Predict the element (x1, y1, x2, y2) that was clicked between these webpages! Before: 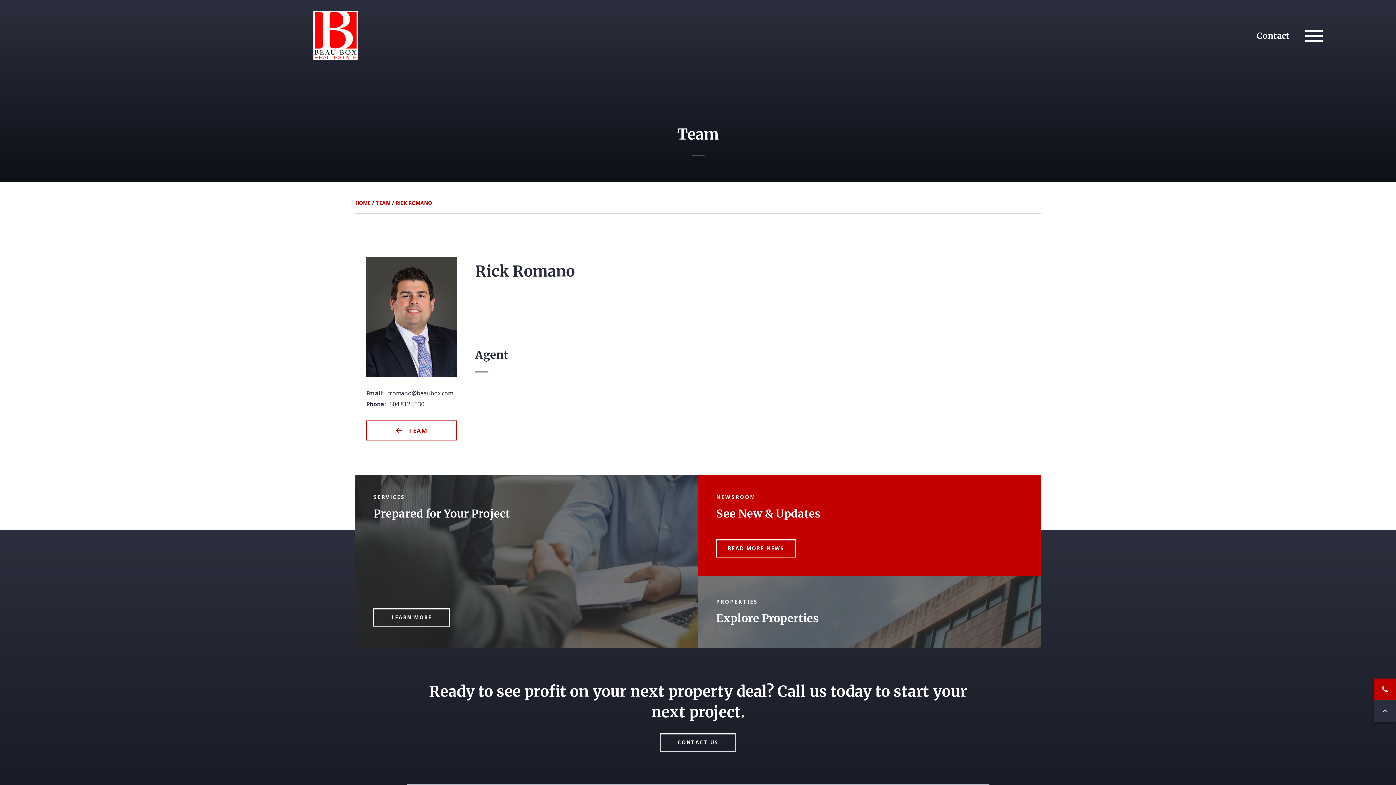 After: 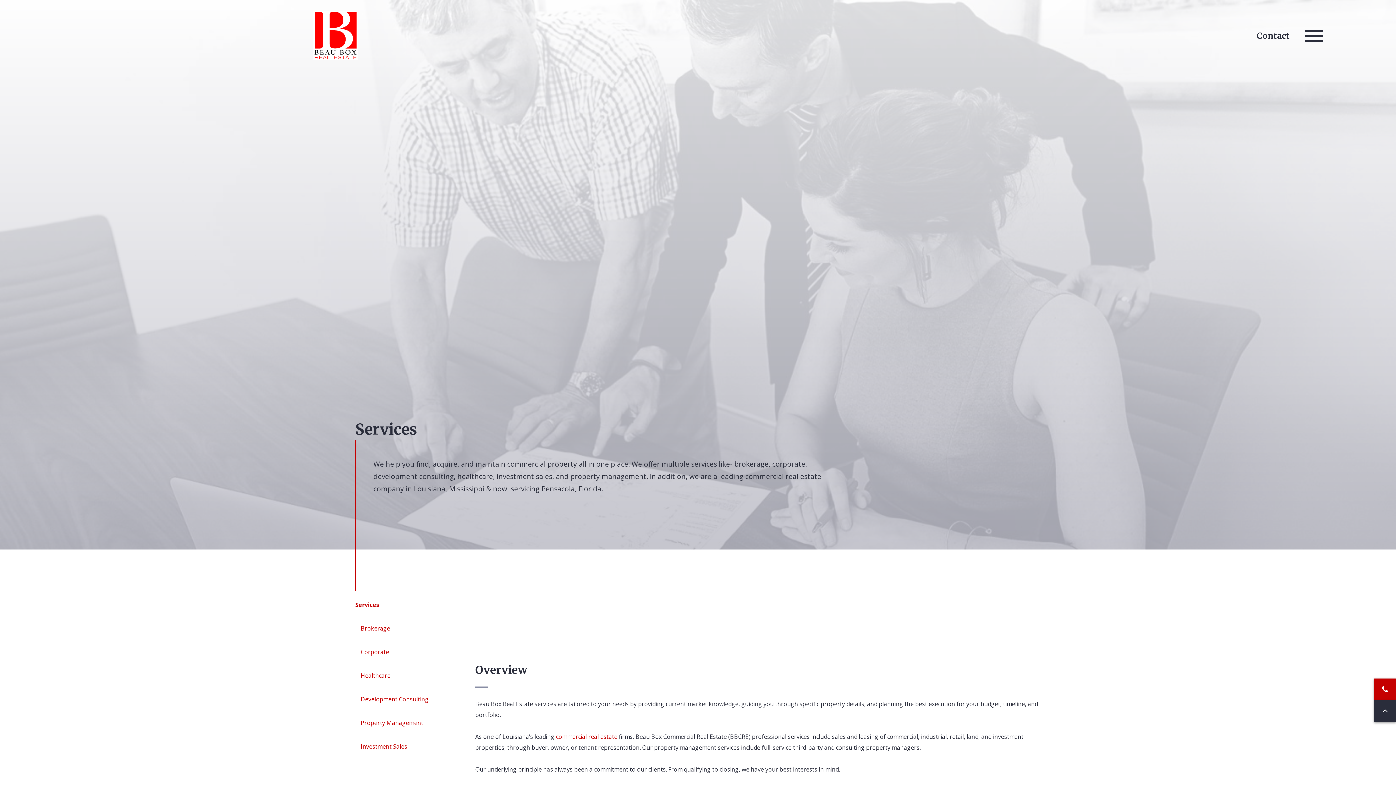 Action: label: LEARN MORE bbox: (373, 608, 449, 626)